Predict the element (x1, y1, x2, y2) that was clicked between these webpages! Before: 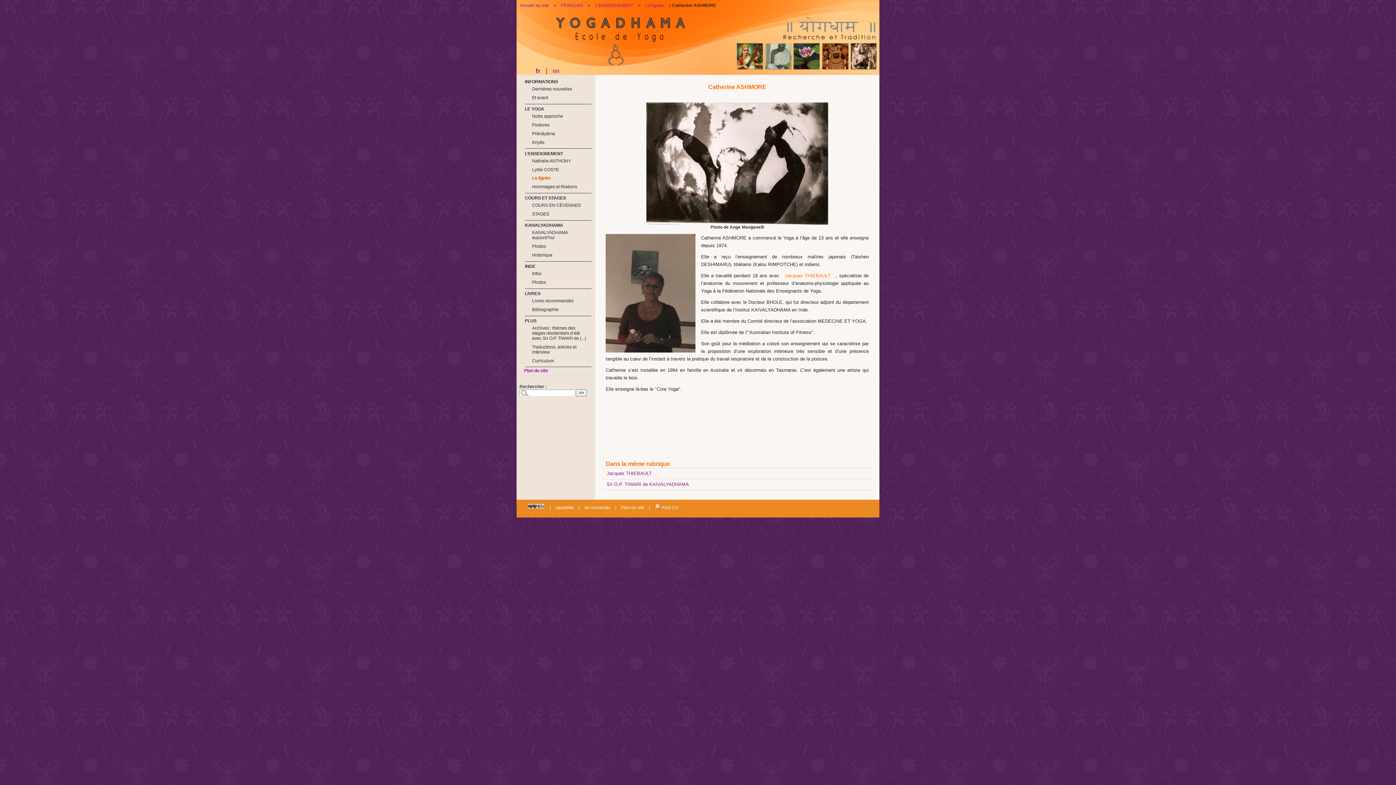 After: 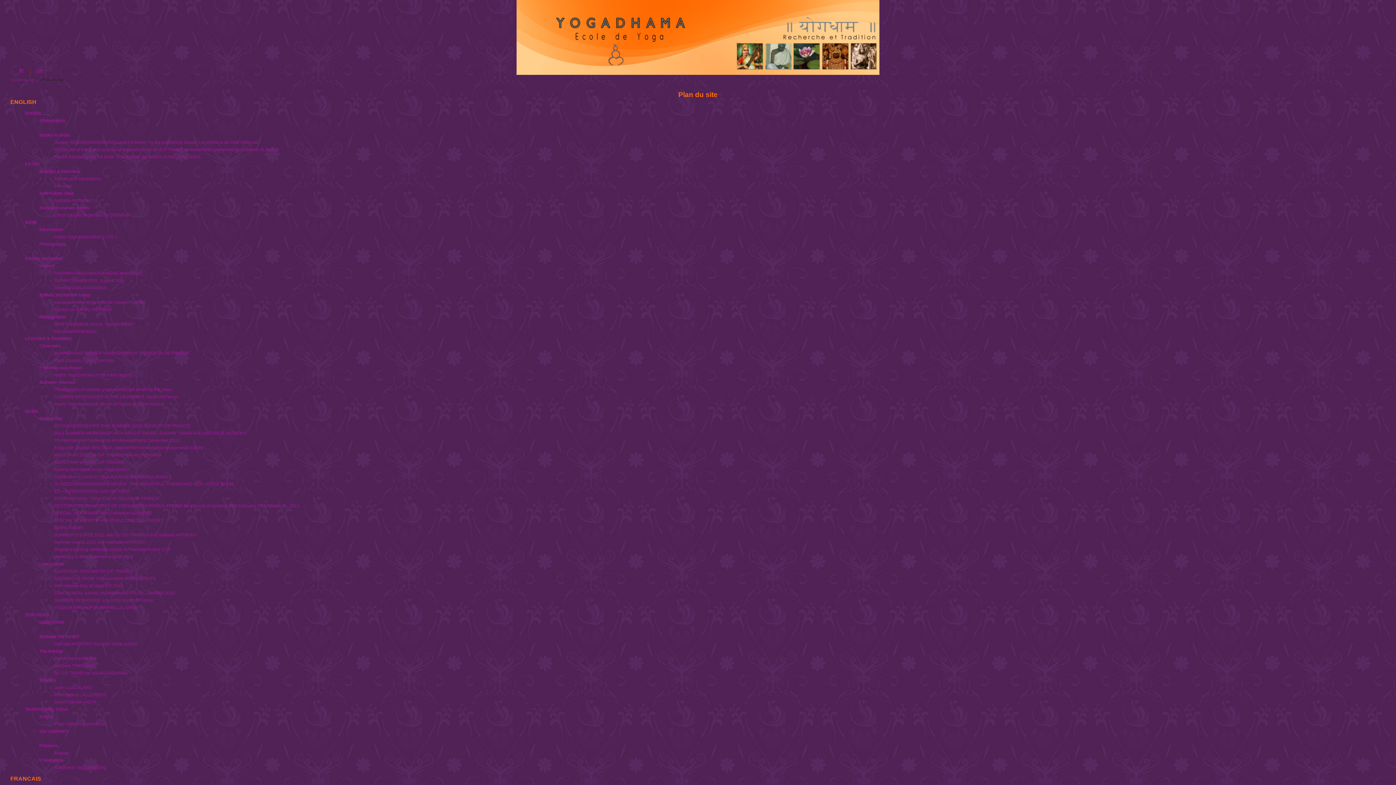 Action: bbox: (617, 501, 648, 514) label: Plan du site